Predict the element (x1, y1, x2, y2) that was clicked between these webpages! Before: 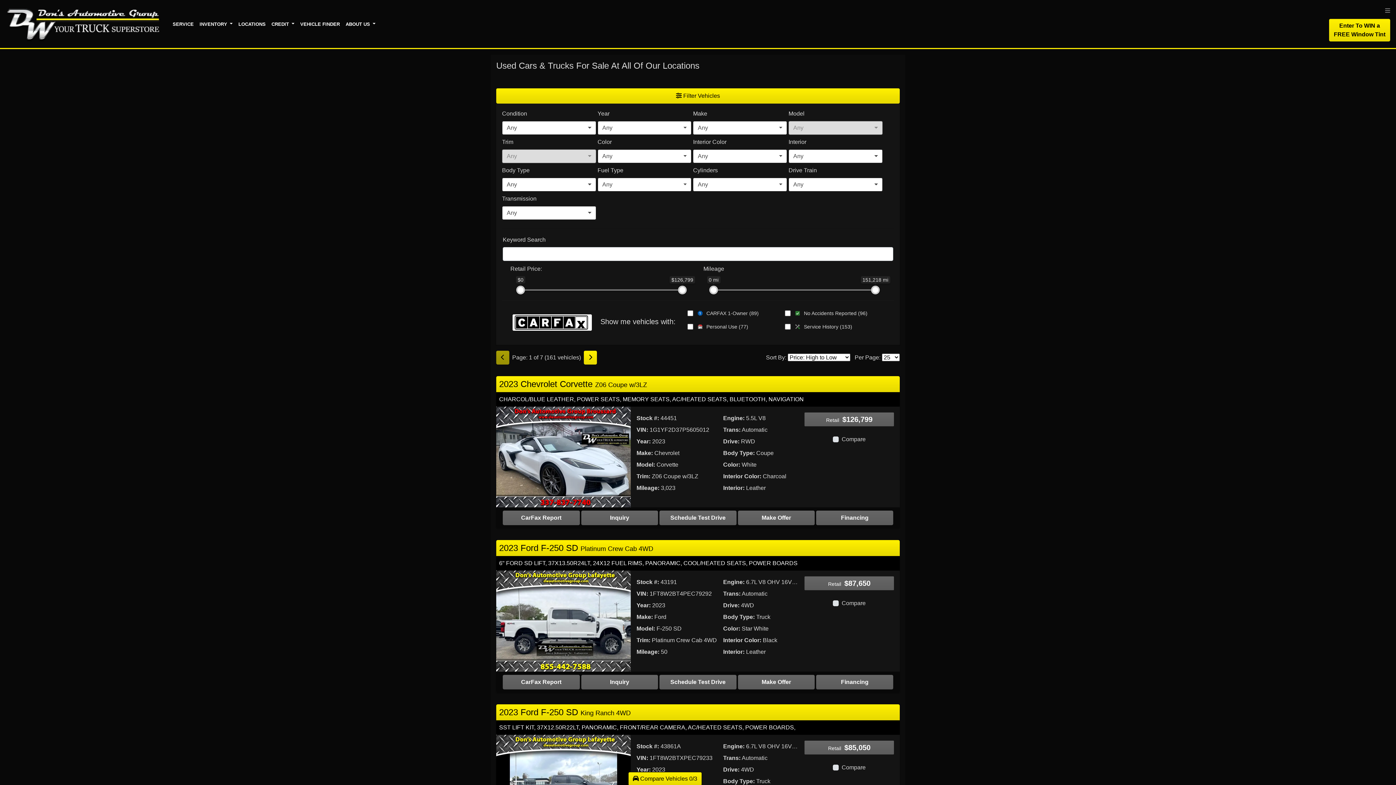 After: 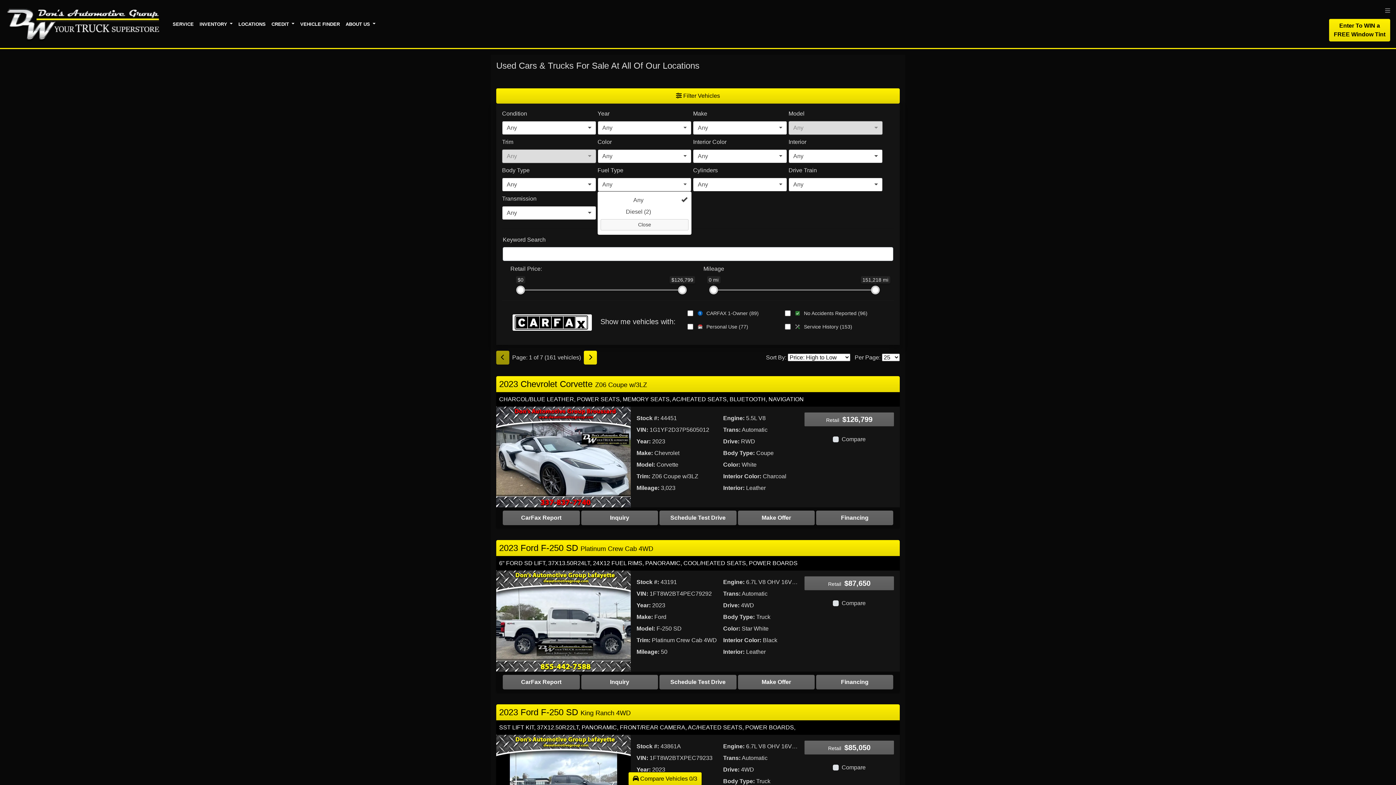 Action: bbox: (597, 177, 691, 191) label: Any